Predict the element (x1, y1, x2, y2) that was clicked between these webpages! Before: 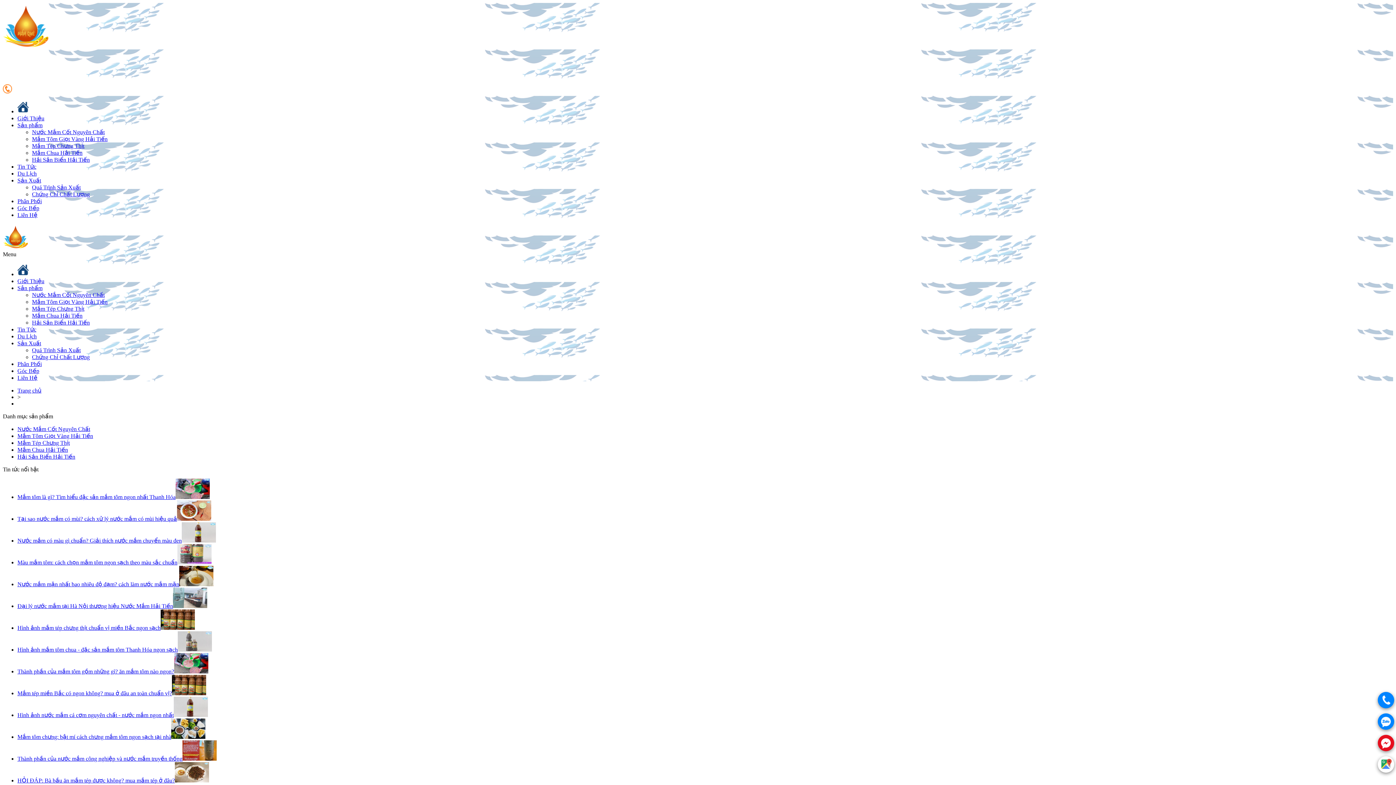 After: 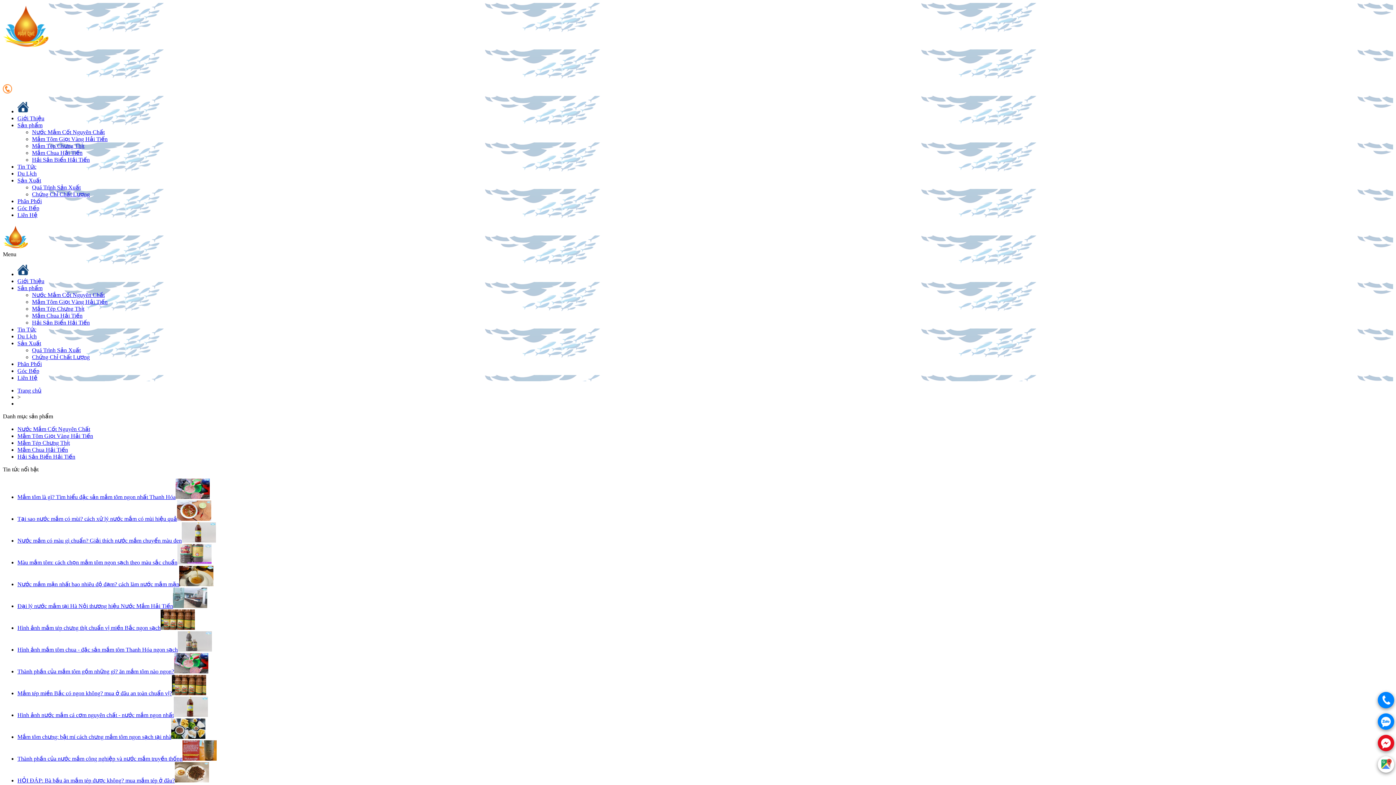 Action: bbox: (32, 149, 82, 156) label: Mắm Chua Hải Tiến